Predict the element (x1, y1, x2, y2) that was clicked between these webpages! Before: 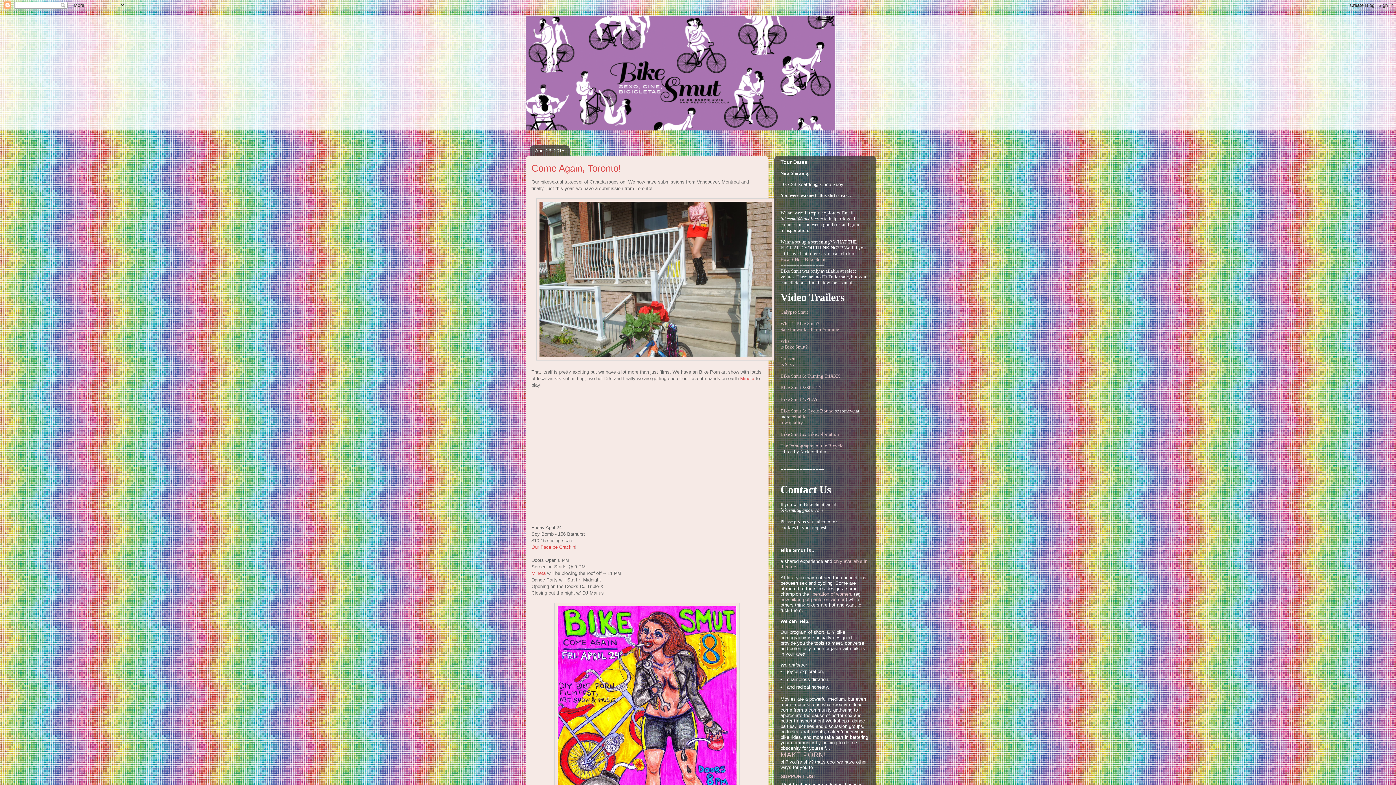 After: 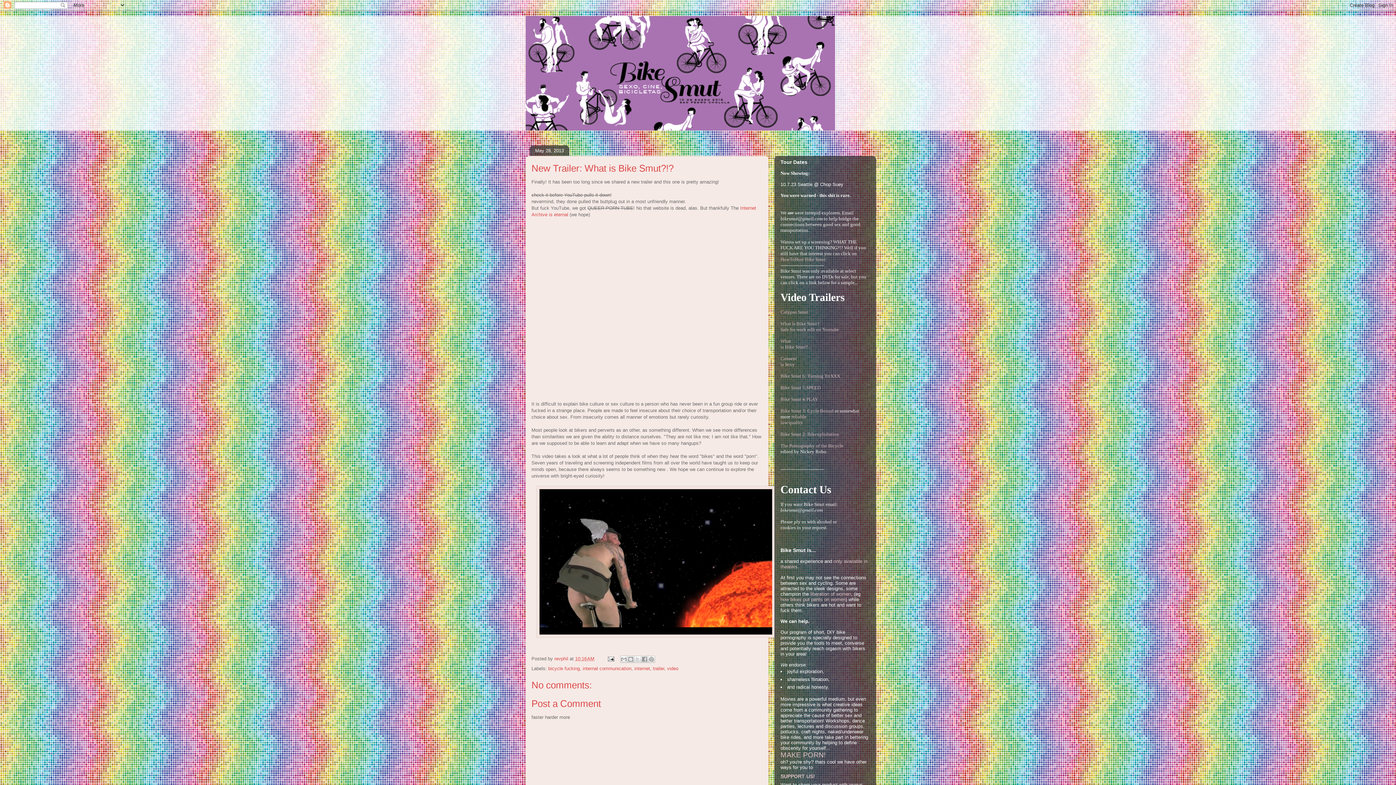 Action: label: What
is Bike Smut? bbox: (780, 338, 808, 349)